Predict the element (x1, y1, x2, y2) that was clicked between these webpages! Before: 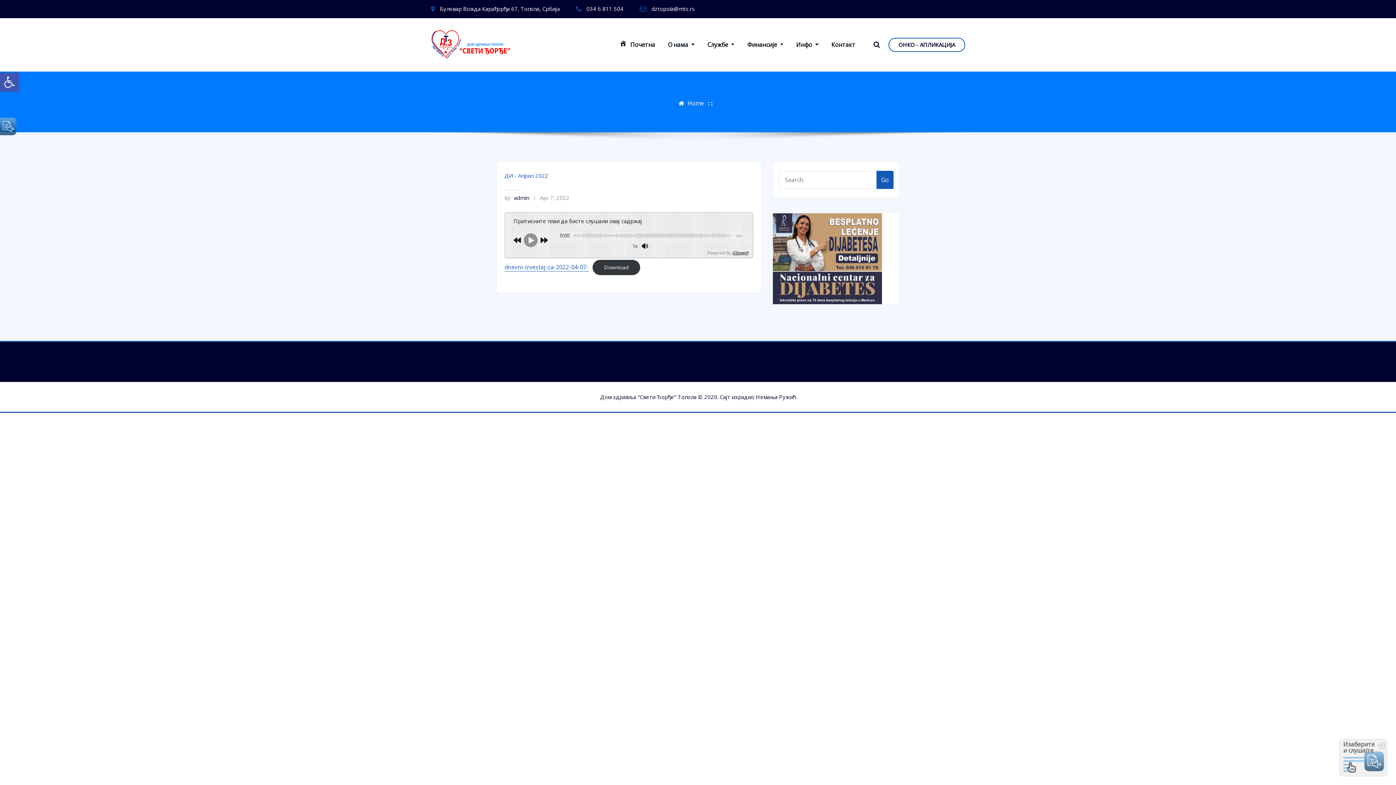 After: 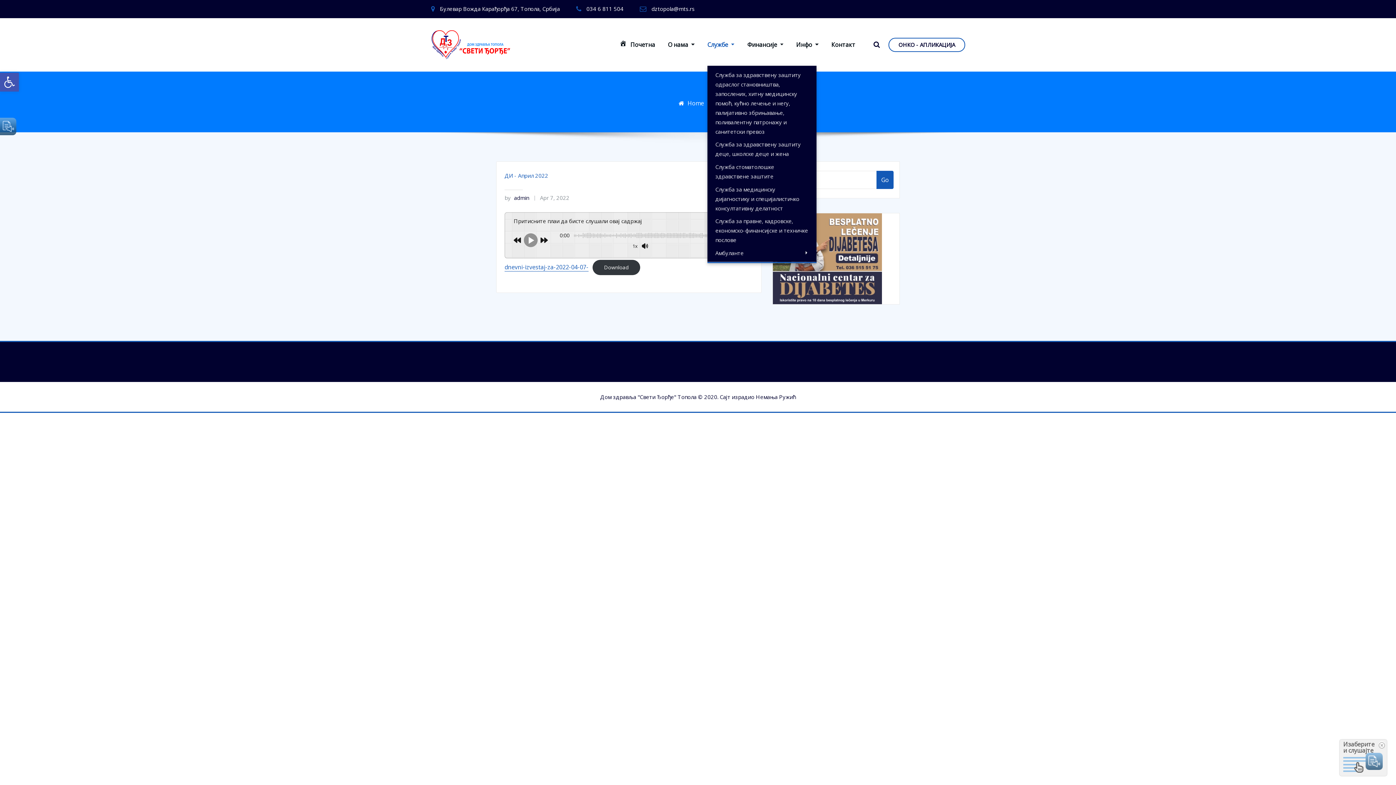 Action: label: Службе  bbox: (707, 37, 734, 51)